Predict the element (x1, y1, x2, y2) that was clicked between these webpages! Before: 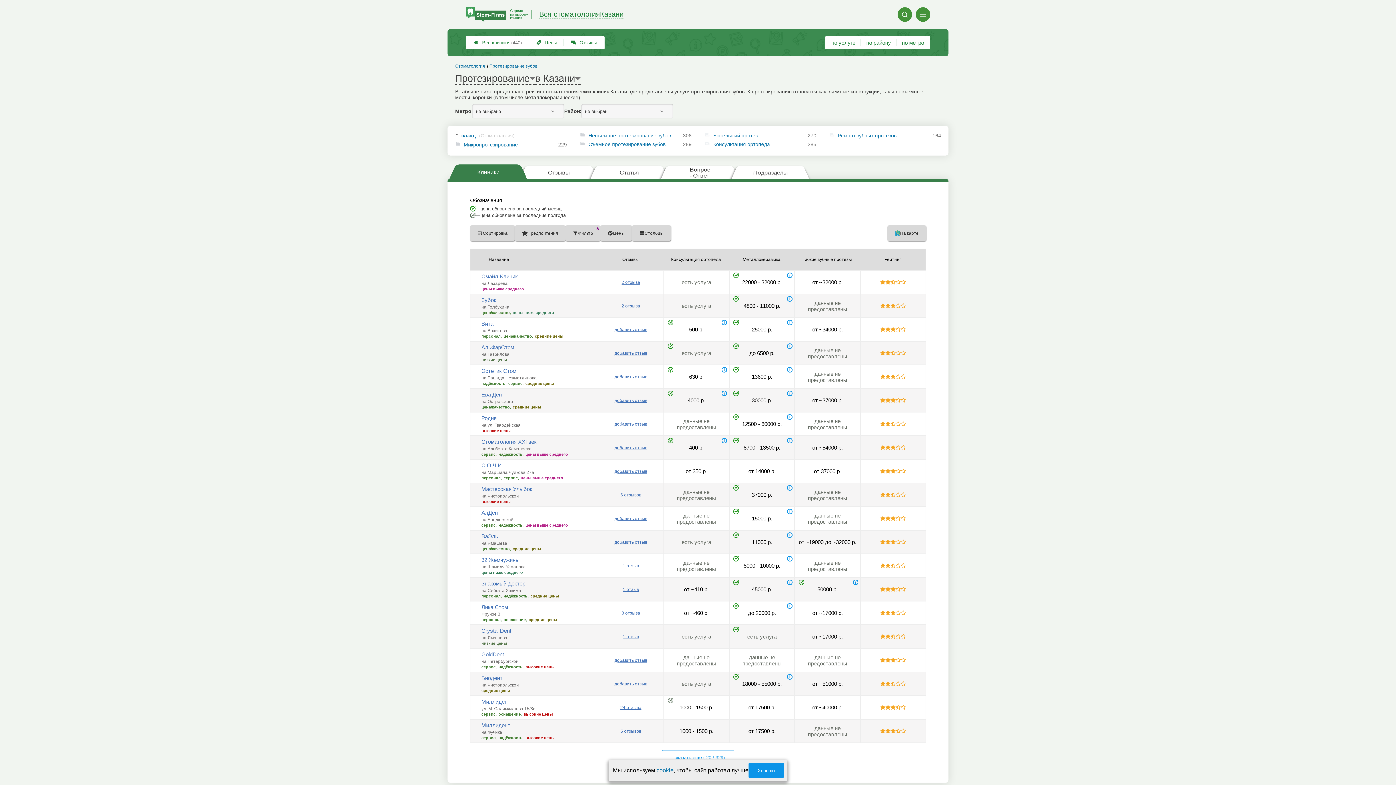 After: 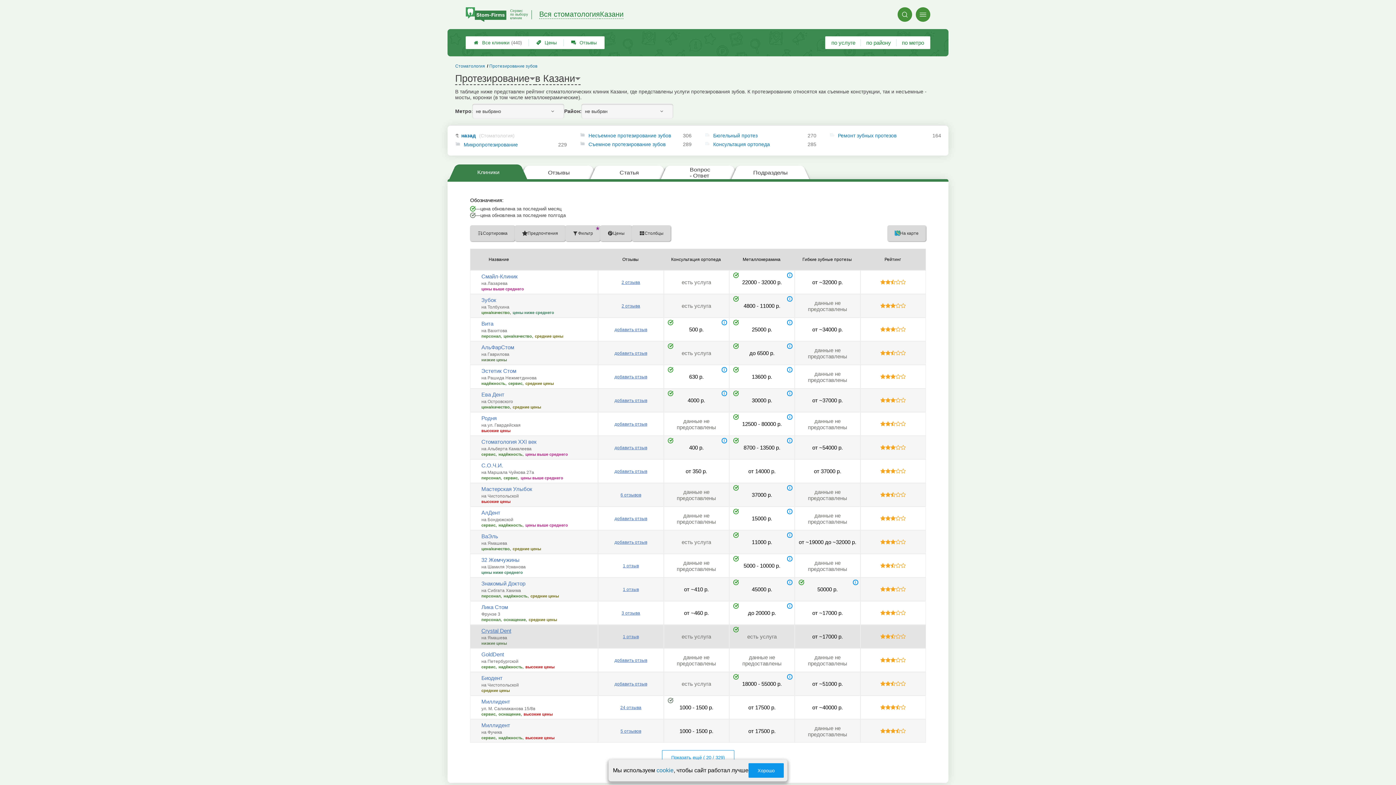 Action: label: Crystal Dent bbox: (481, 628, 511, 634)